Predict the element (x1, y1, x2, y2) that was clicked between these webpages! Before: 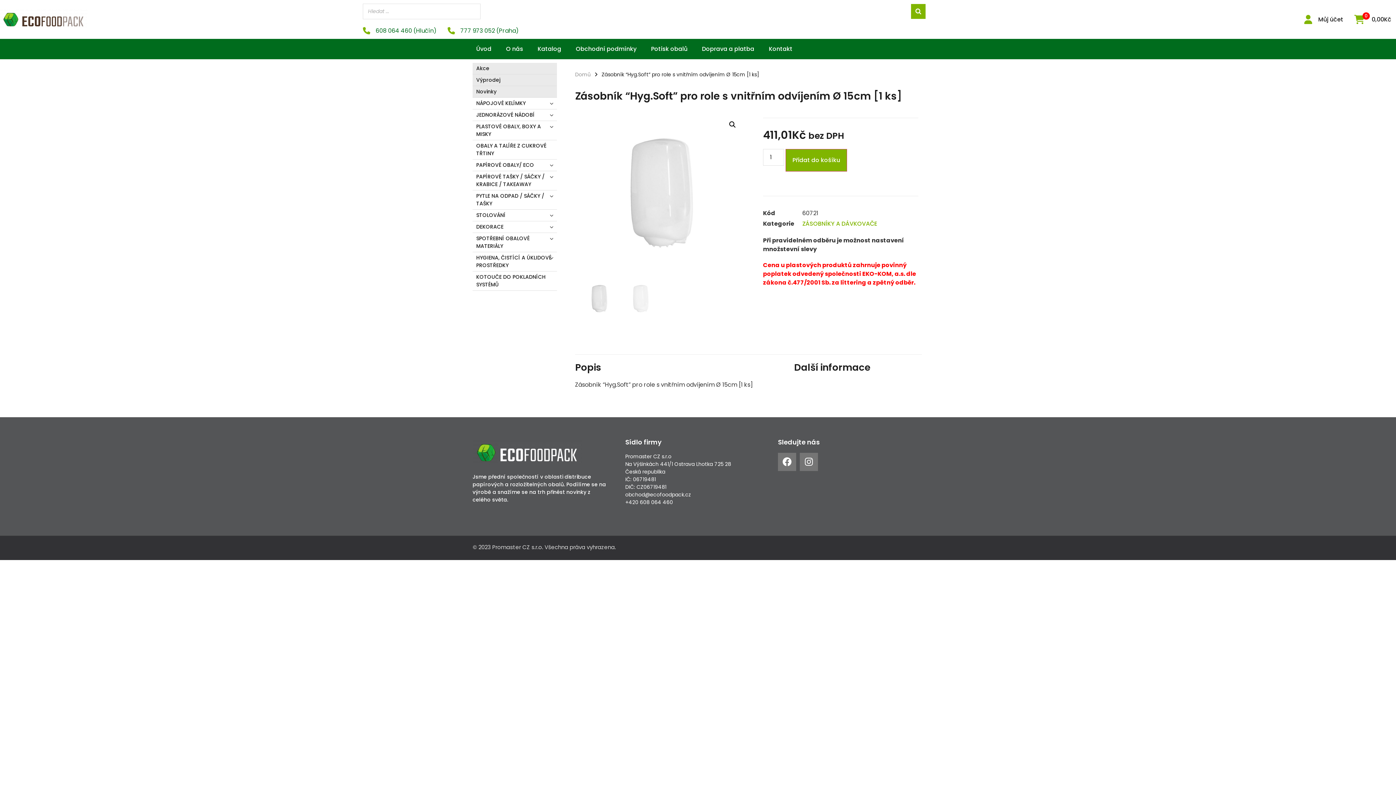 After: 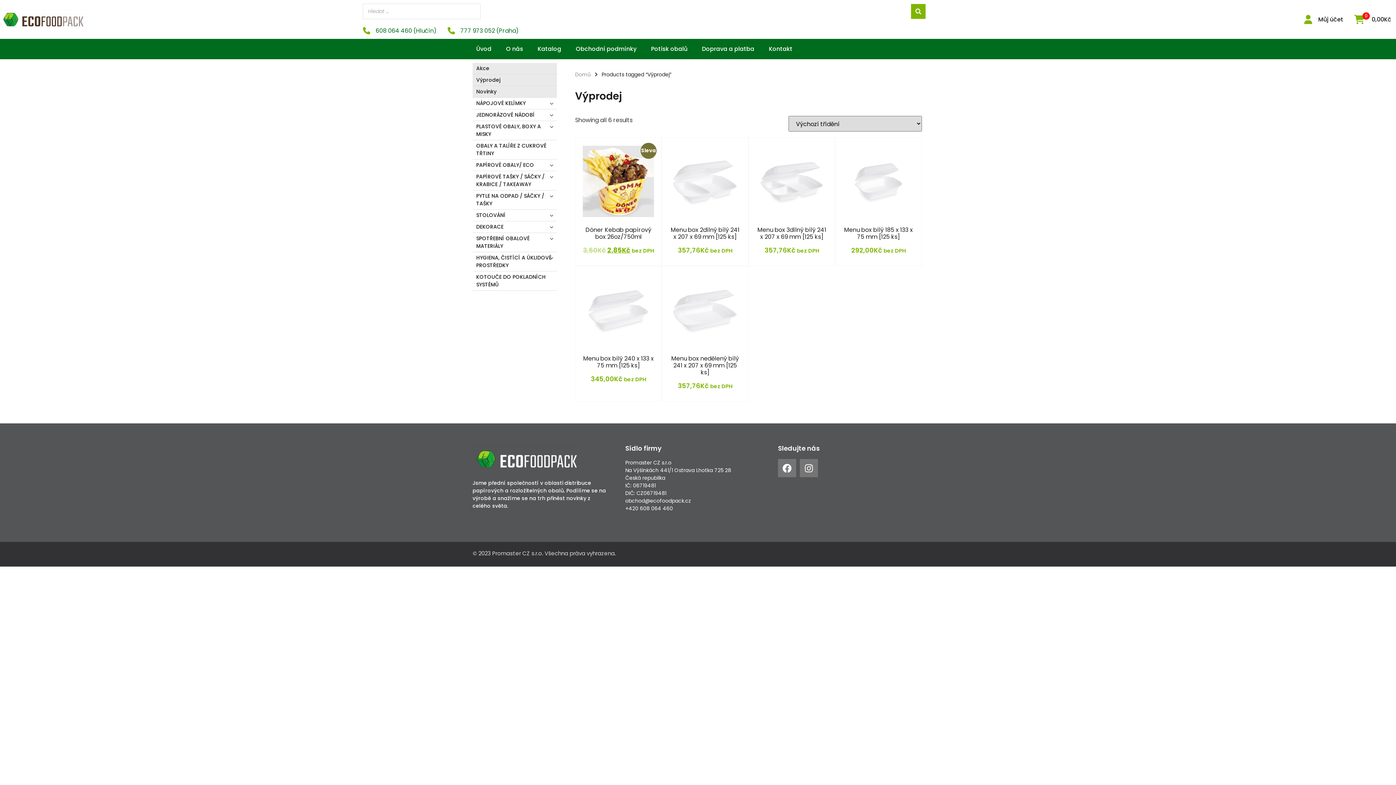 Action: bbox: (472, 74, 557, 86) label: Výprodej